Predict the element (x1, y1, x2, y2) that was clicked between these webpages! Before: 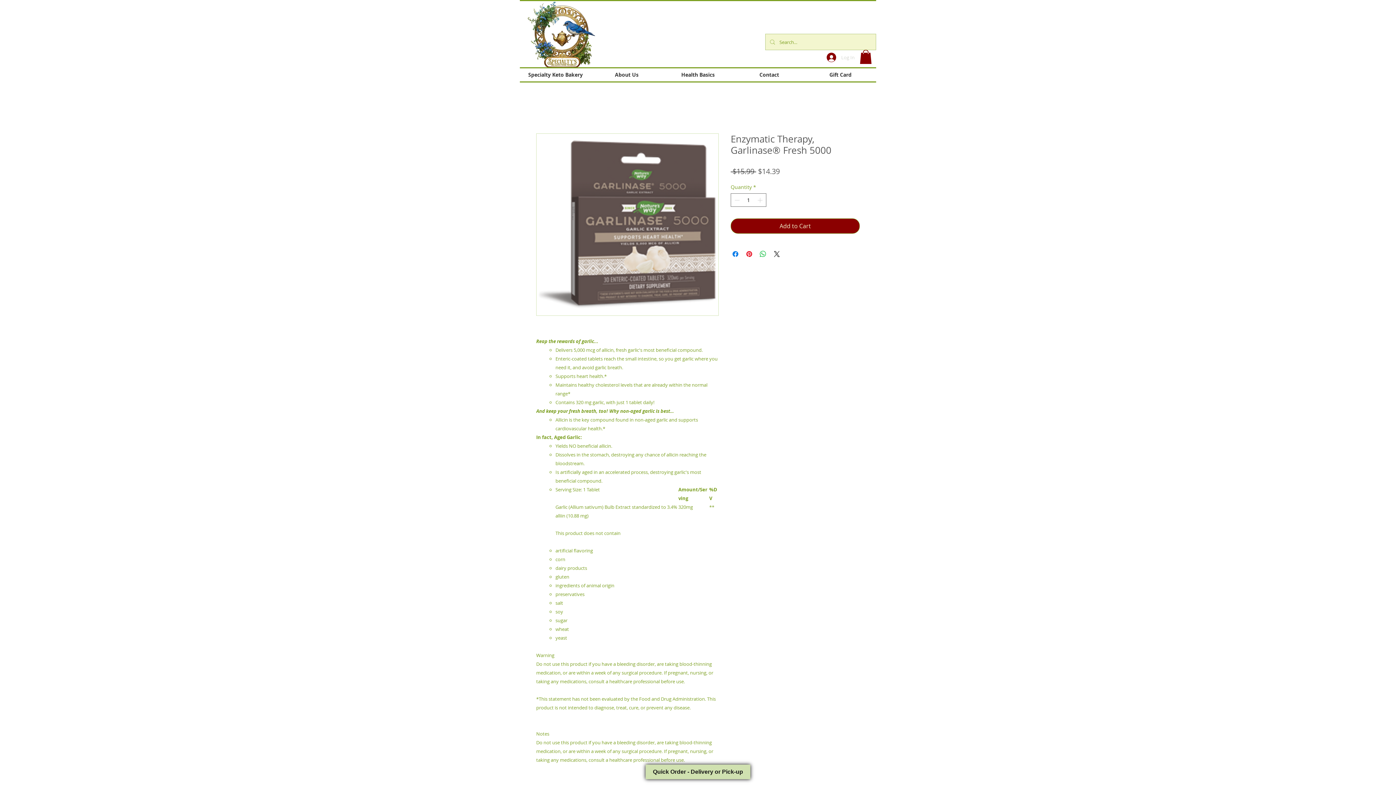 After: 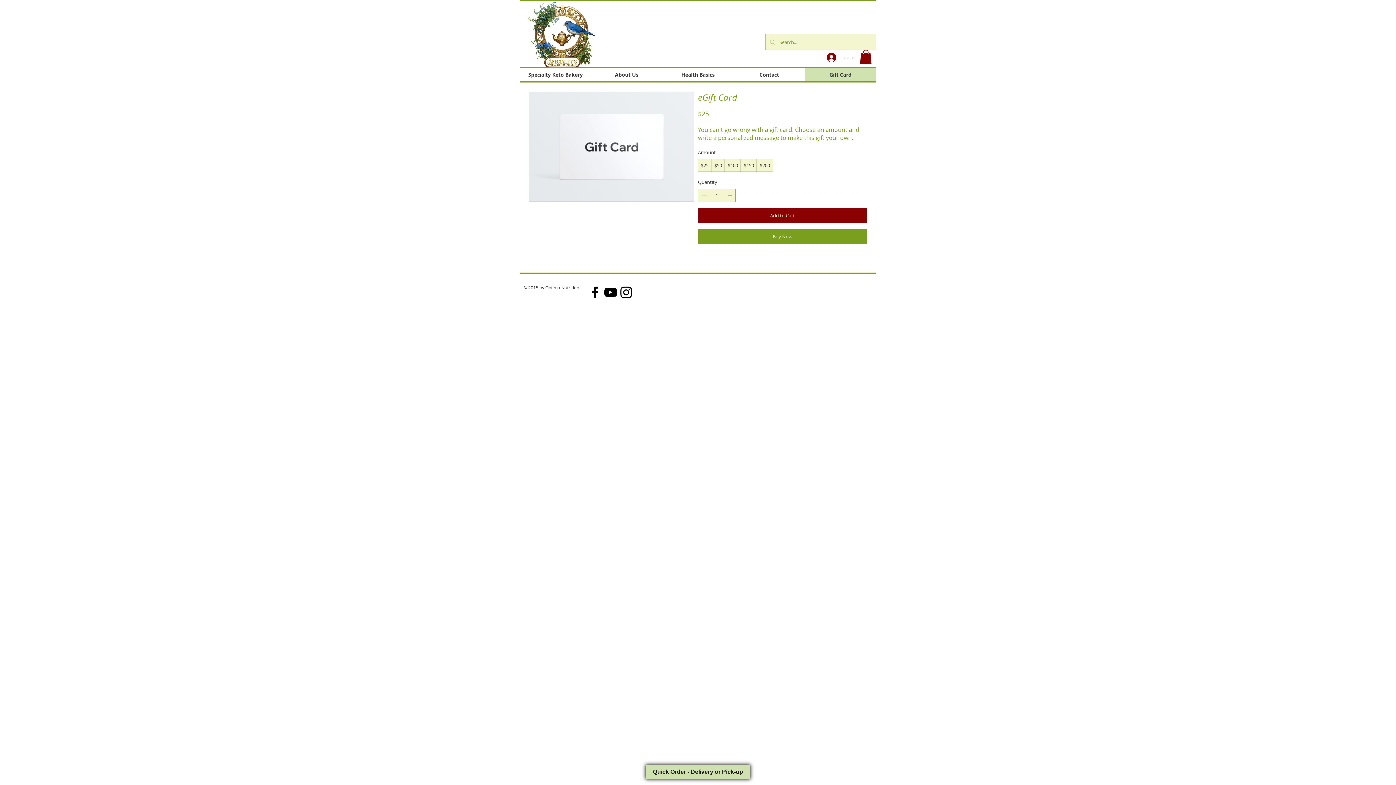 Action: label: Gift Card bbox: (805, 68, 876, 81)